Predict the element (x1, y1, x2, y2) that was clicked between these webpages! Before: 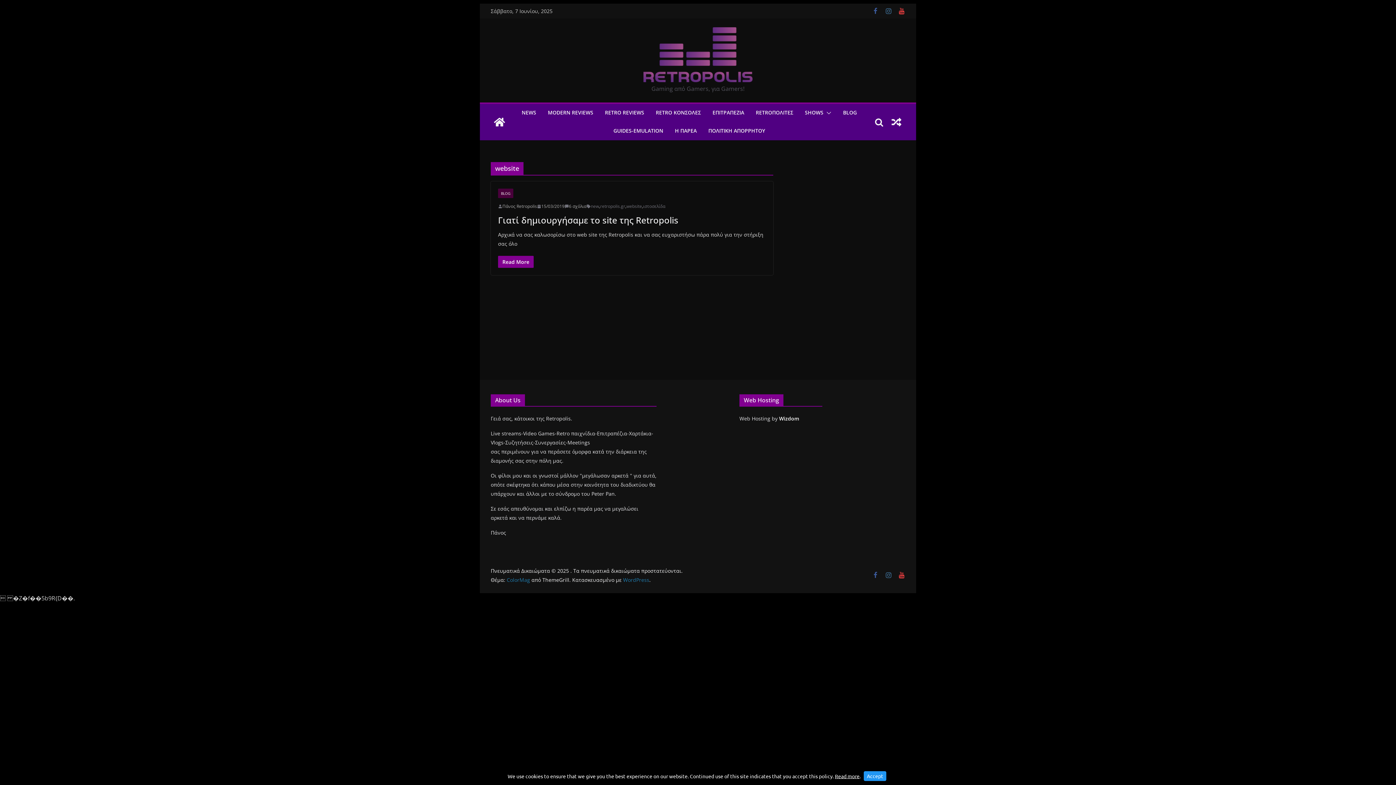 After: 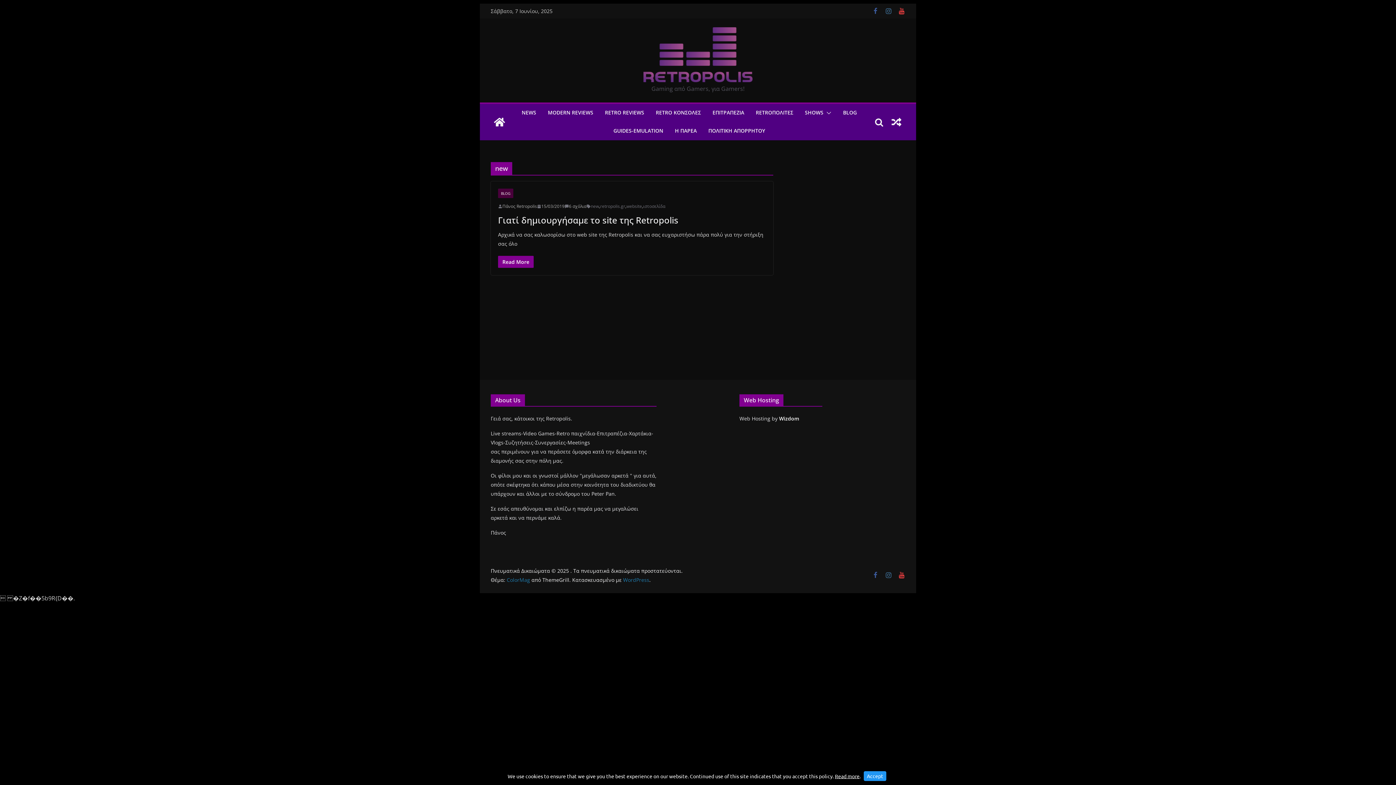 Action: bbox: (590, 202, 599, 210) label: new